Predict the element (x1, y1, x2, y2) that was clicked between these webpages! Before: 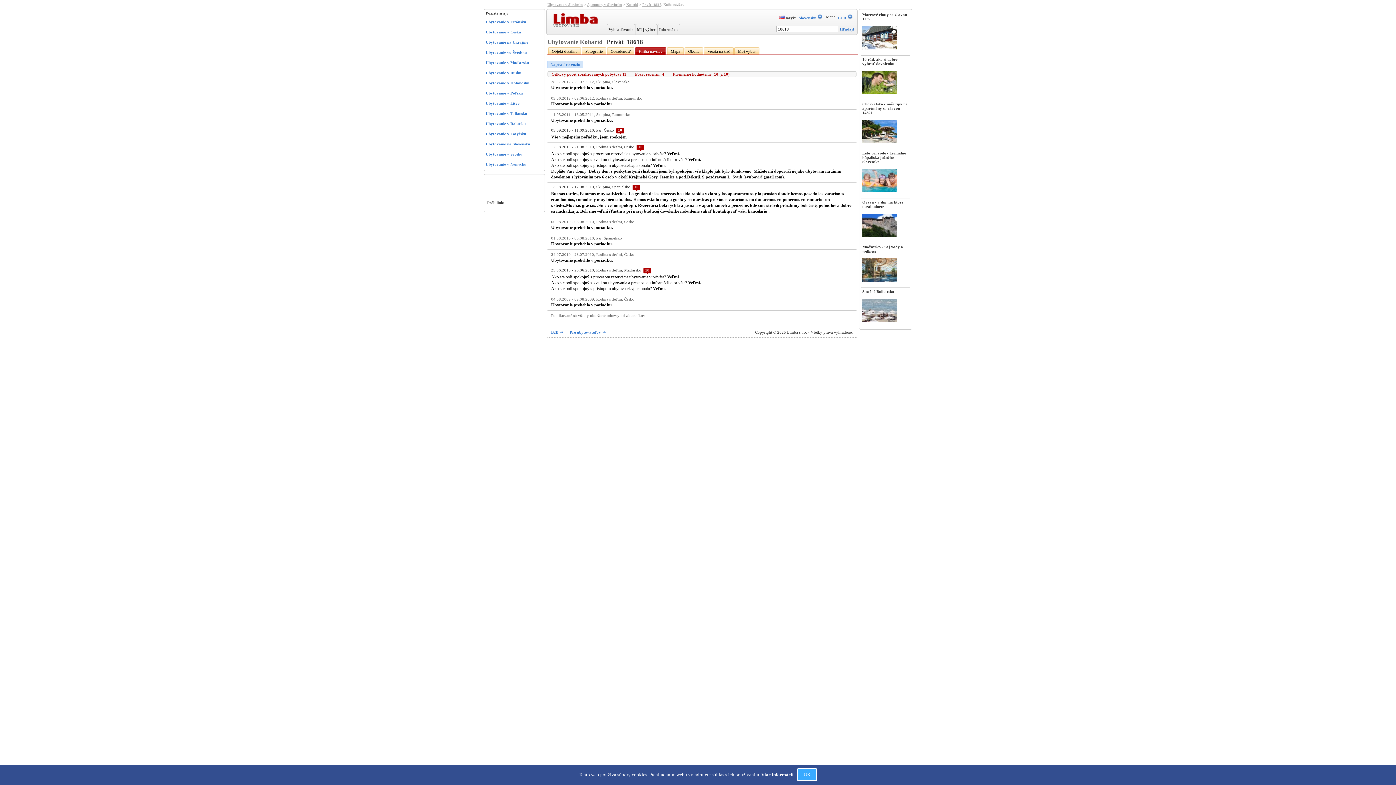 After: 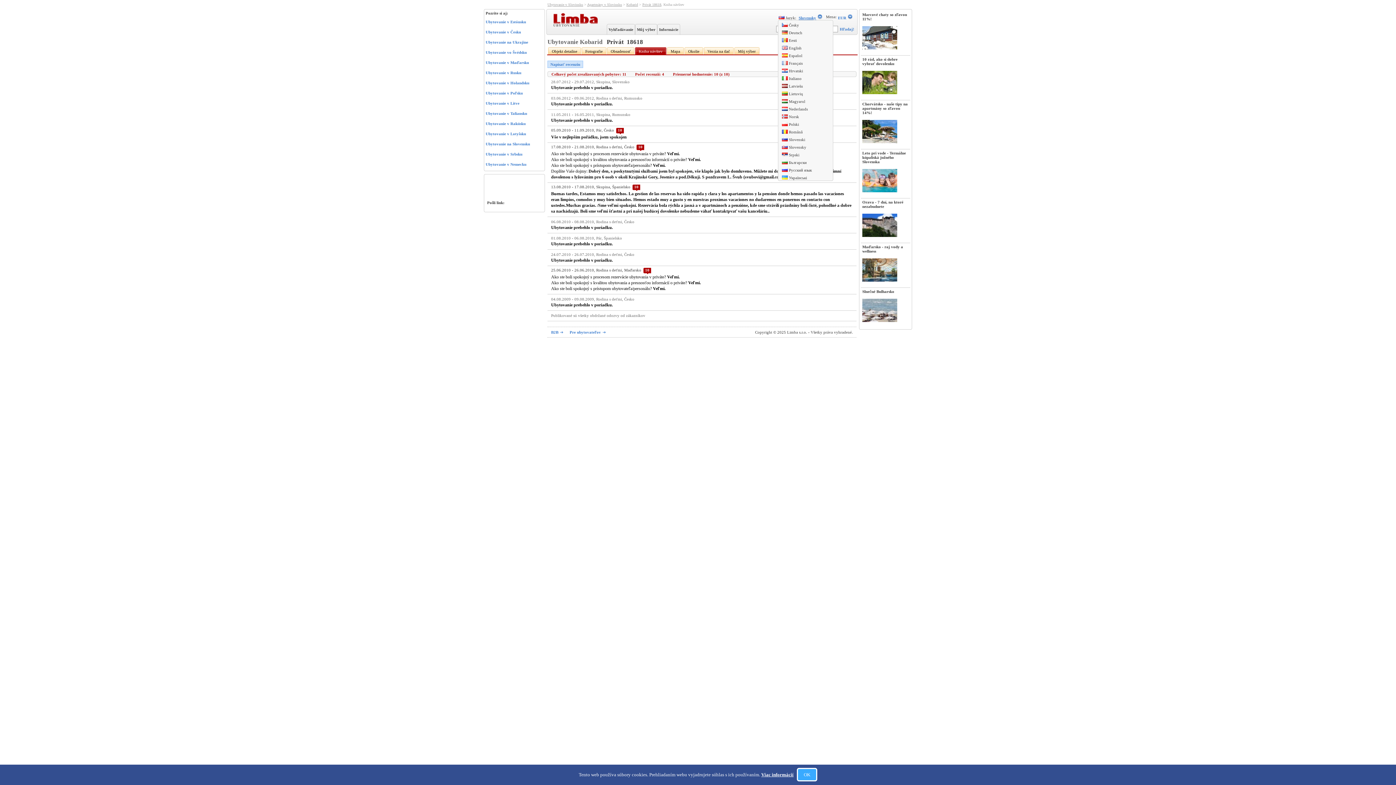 Action: label: Slovensky bbox: (798, 15, 822, 20)